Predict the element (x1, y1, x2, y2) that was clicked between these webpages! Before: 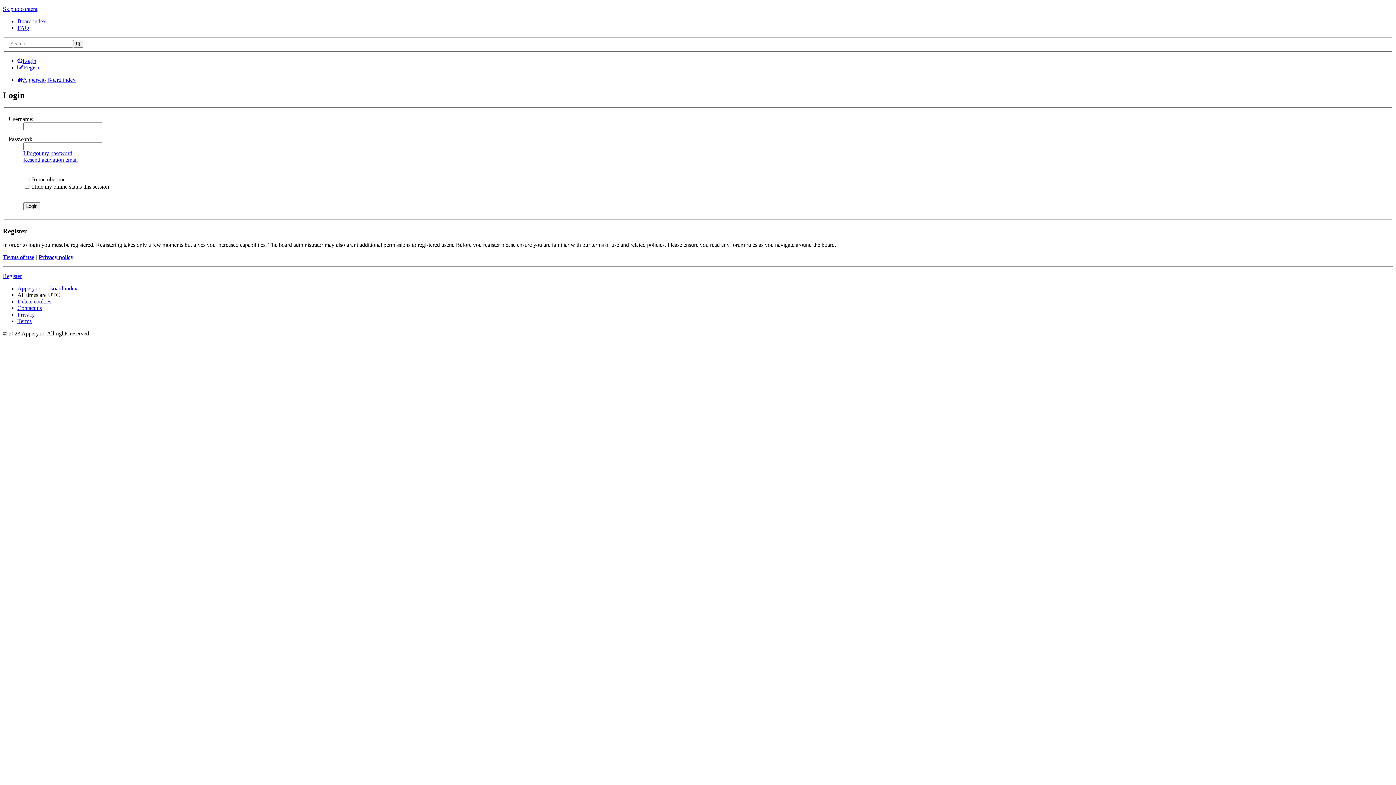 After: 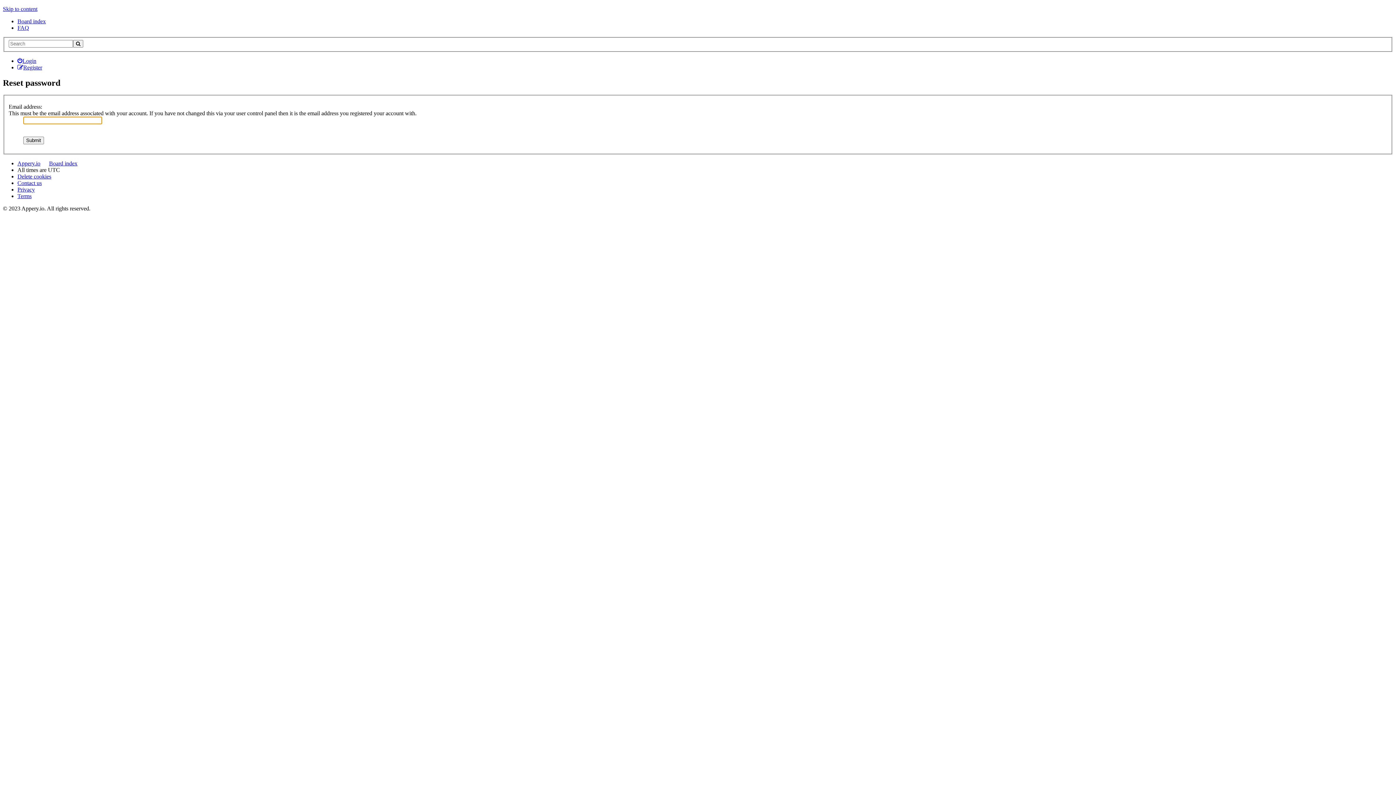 Action: label: I forgot my password bbox: (23, 150, 72, 156)